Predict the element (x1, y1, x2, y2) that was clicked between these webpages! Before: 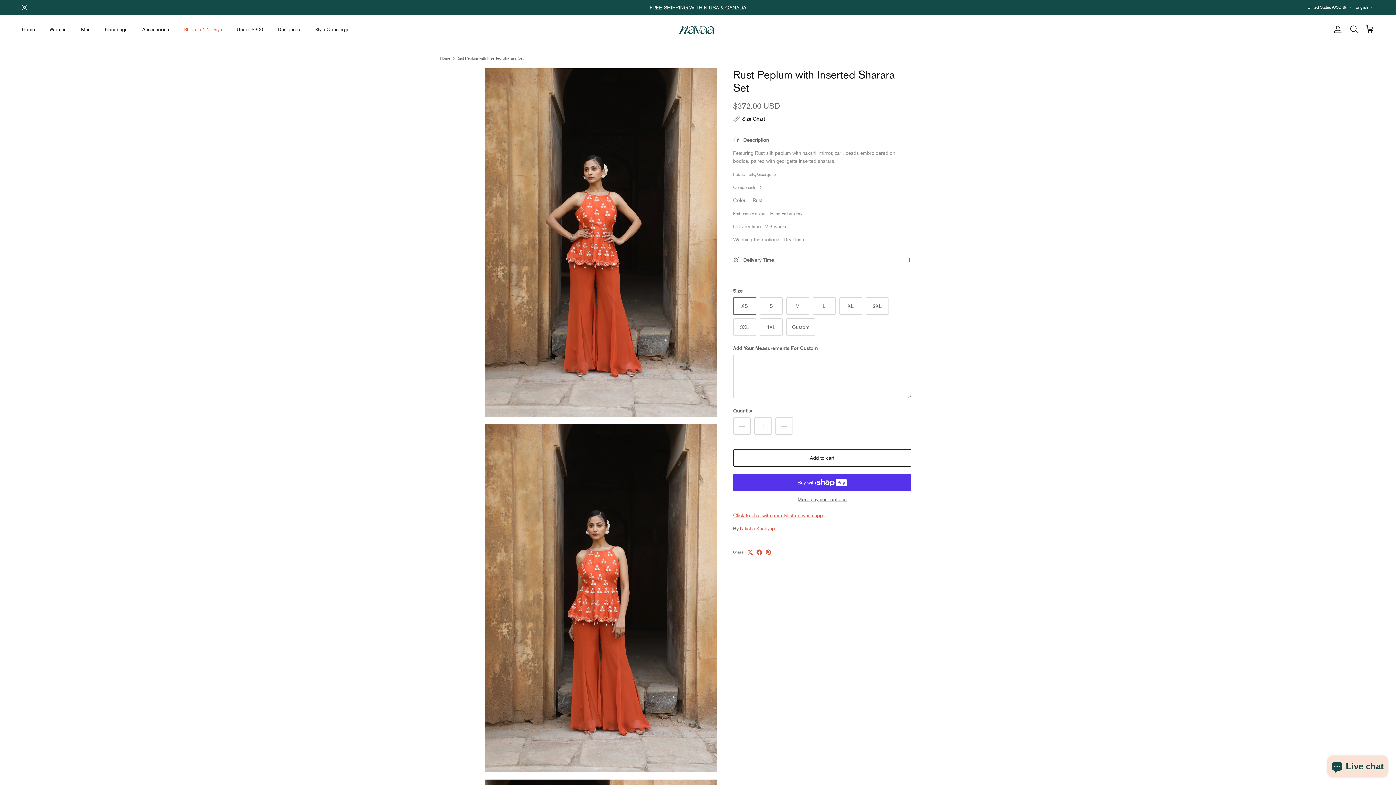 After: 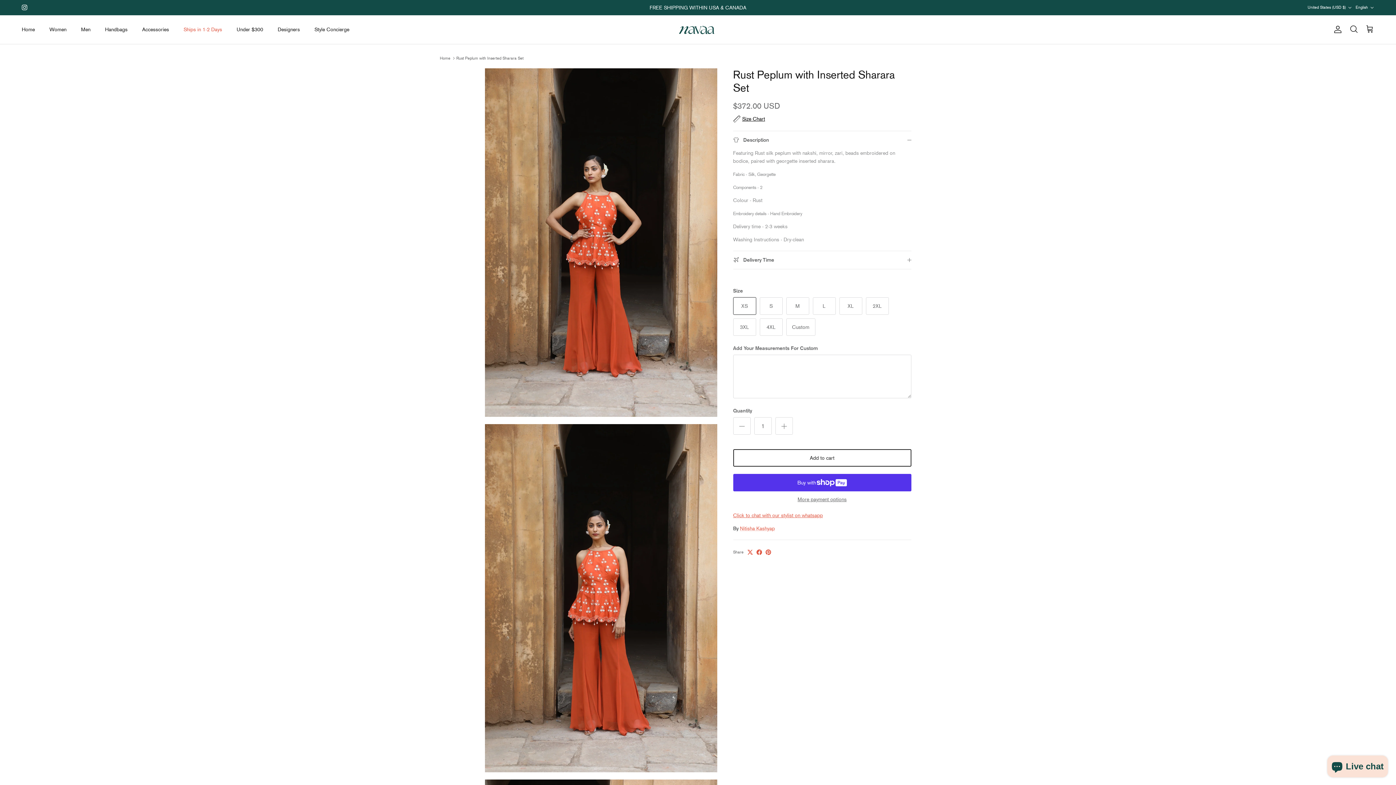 Action: bbox: (733, 512, 823, 518) label: Click to chat with our stylist on whatsapp